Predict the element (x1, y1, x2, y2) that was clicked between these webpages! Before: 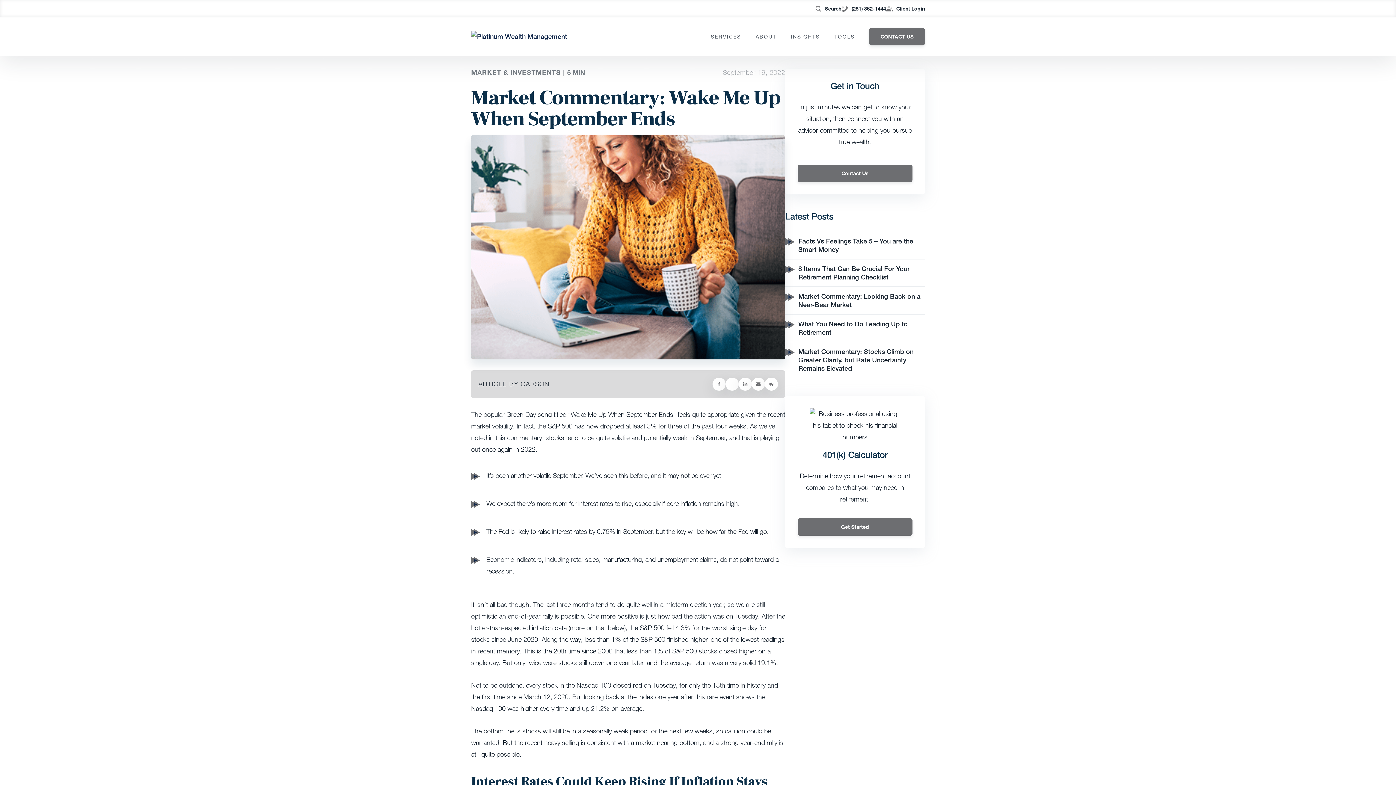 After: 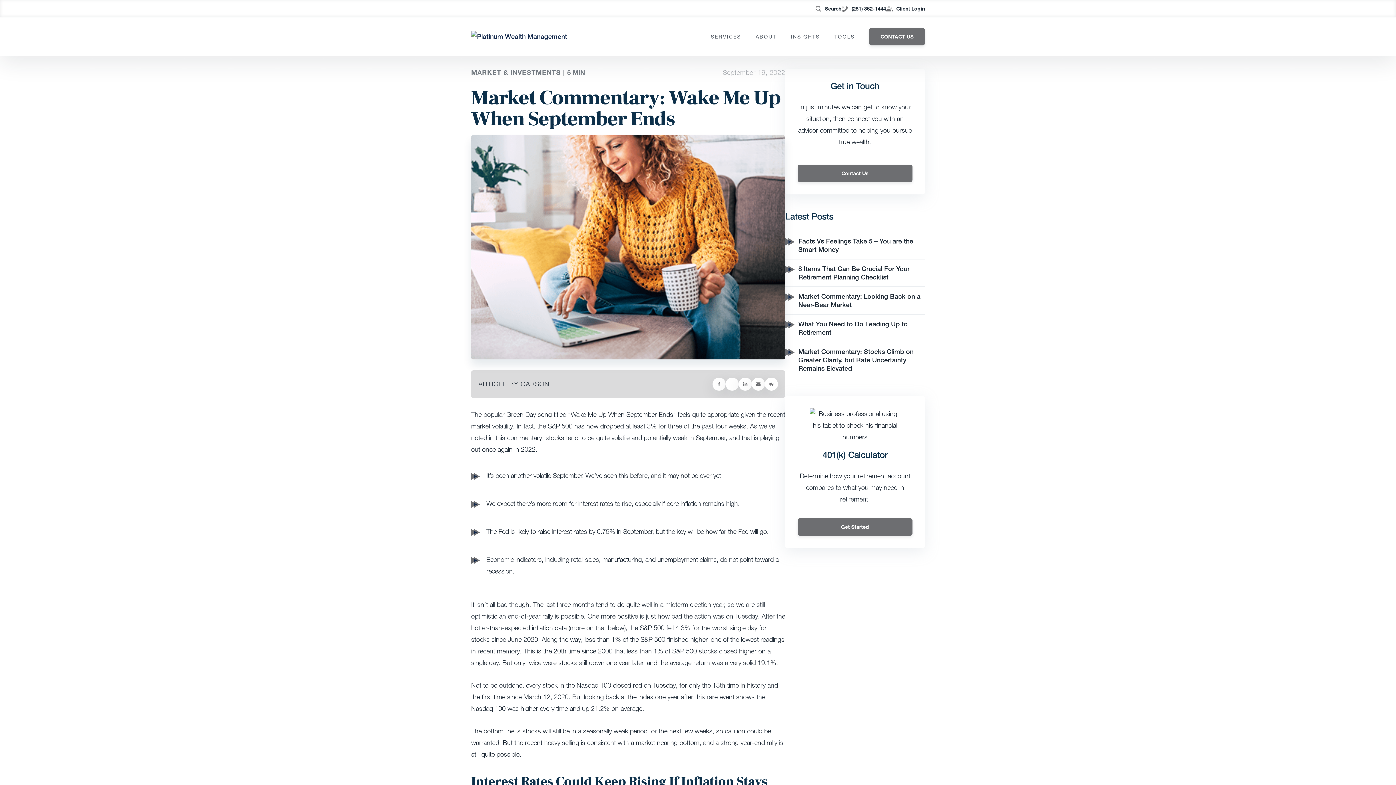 Action: bbox: (738, 377, 752, 390)